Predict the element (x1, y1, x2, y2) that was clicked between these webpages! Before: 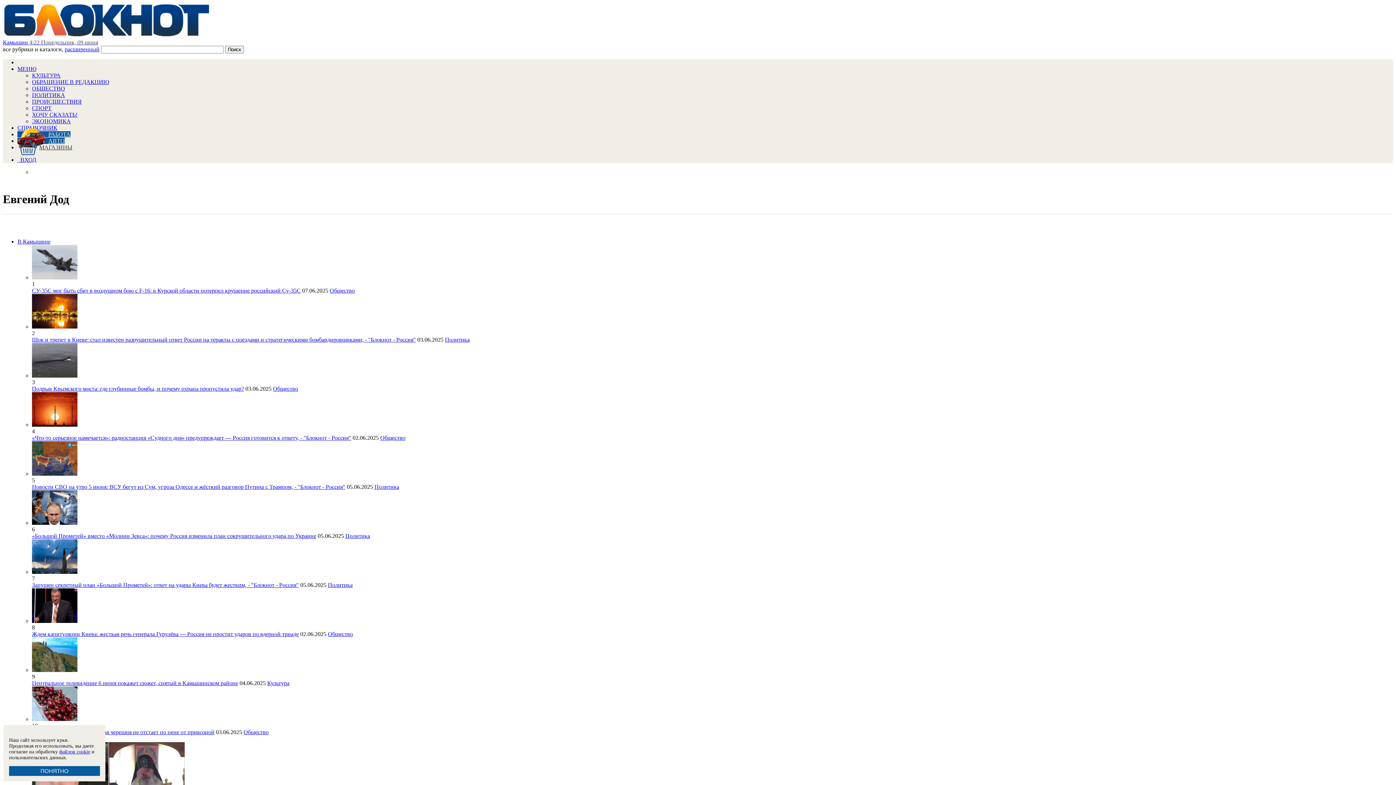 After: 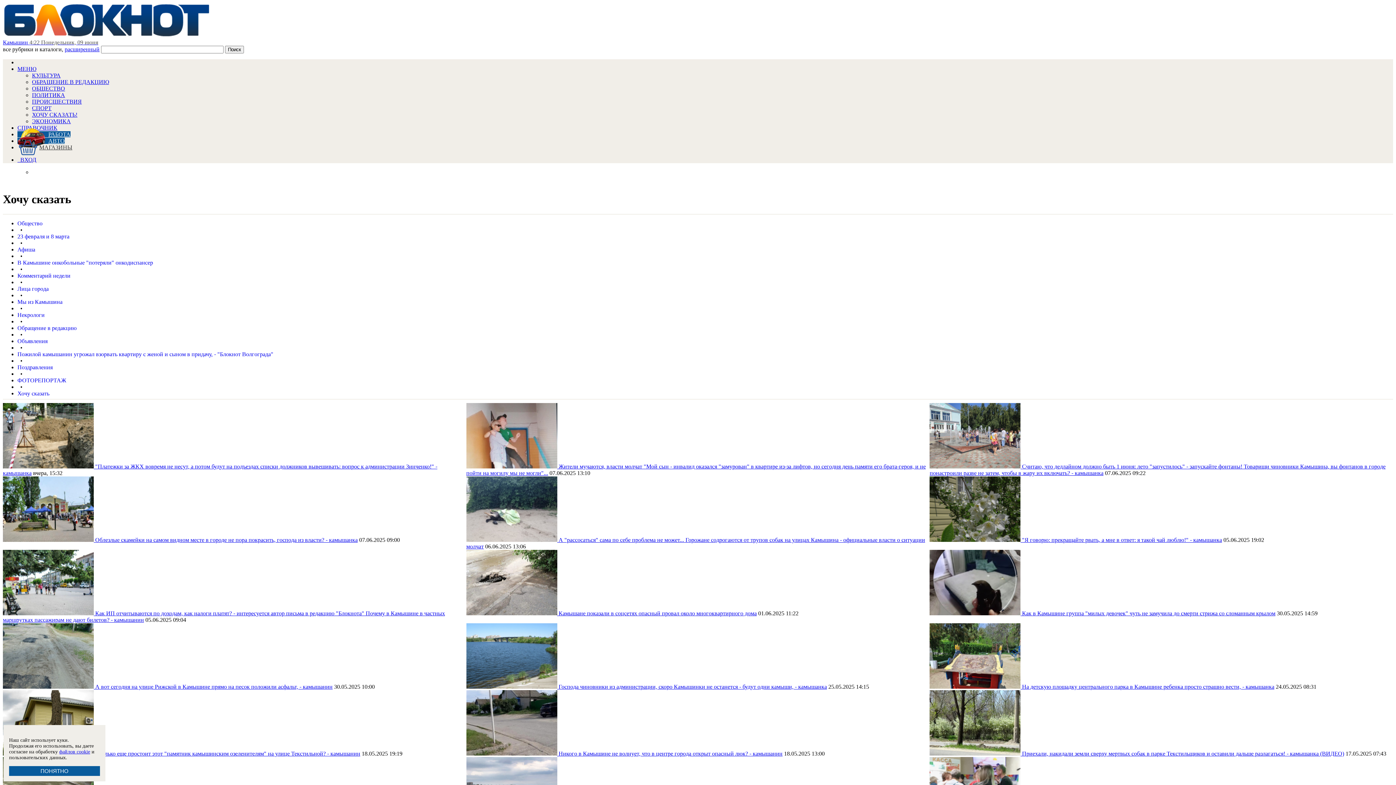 Action: bbox: (32, 111, 77, 117) label: ХОЧУ СКАЗАТЬ!